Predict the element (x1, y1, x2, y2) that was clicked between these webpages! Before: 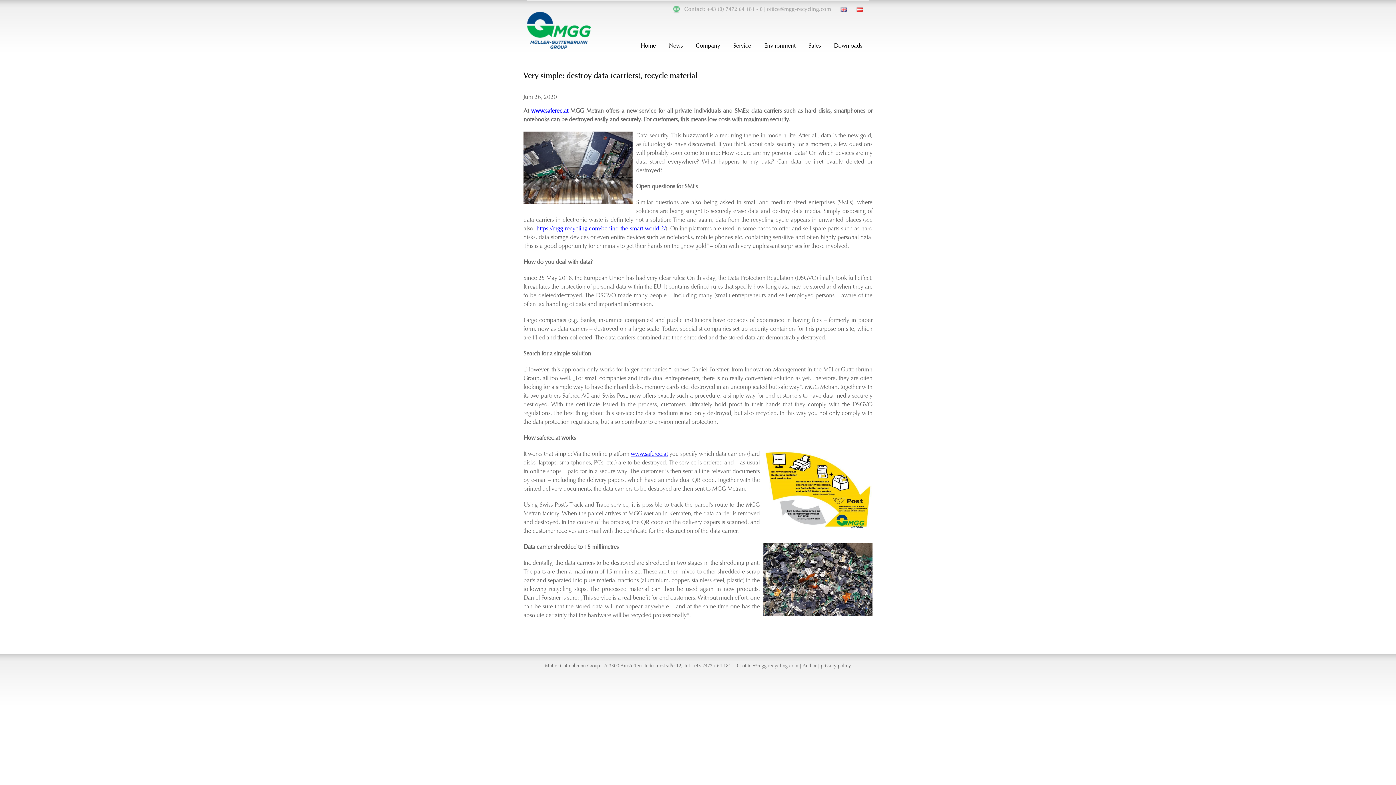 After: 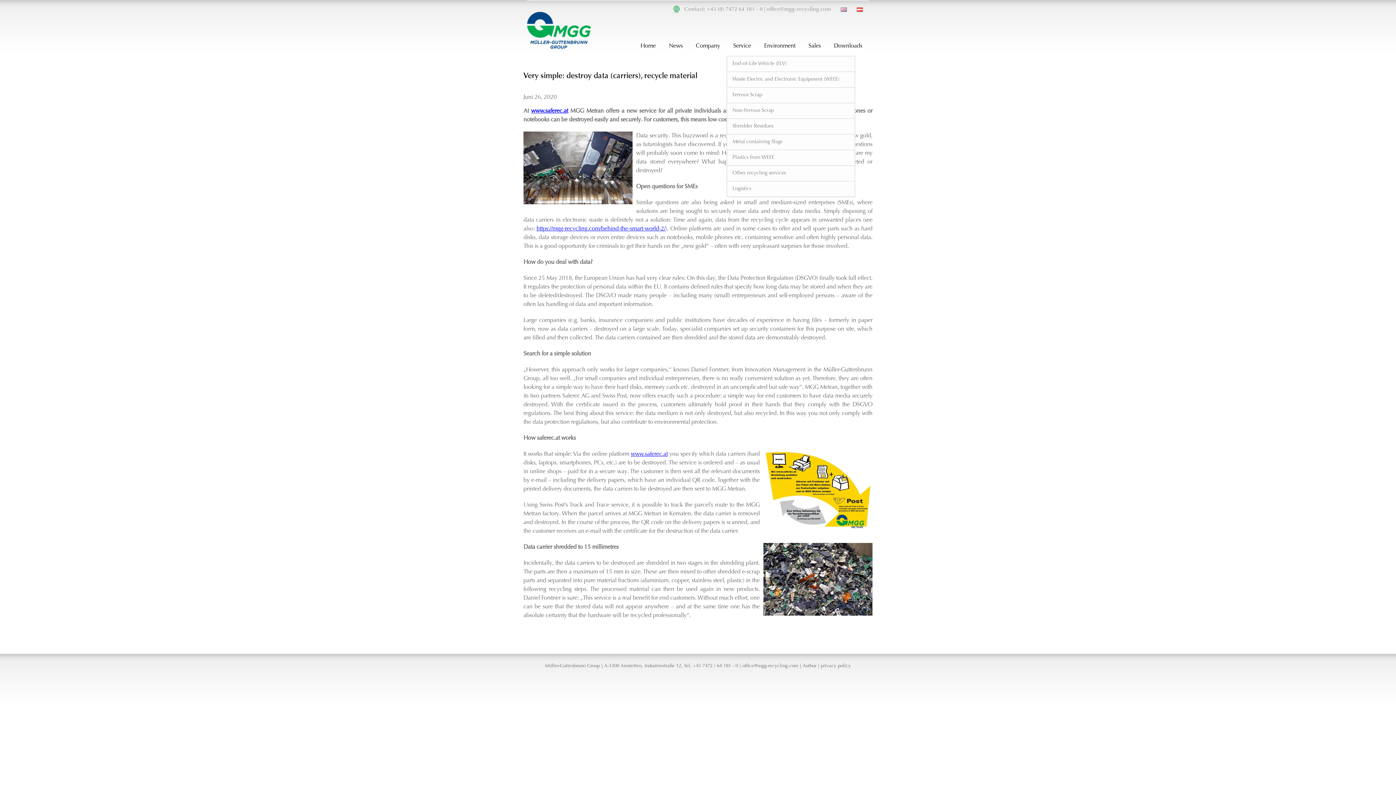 Action: bbox: (726, 41, 757, 50) label: Service